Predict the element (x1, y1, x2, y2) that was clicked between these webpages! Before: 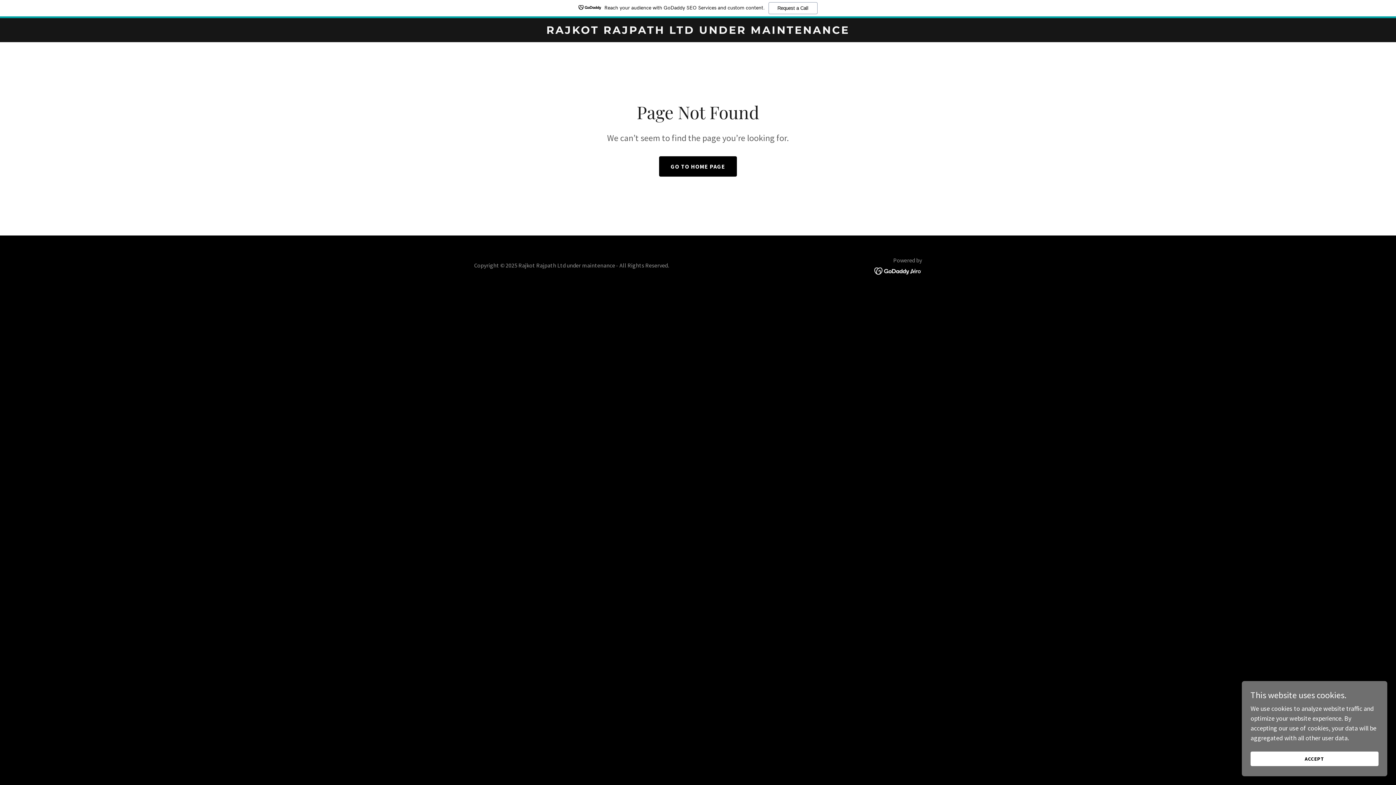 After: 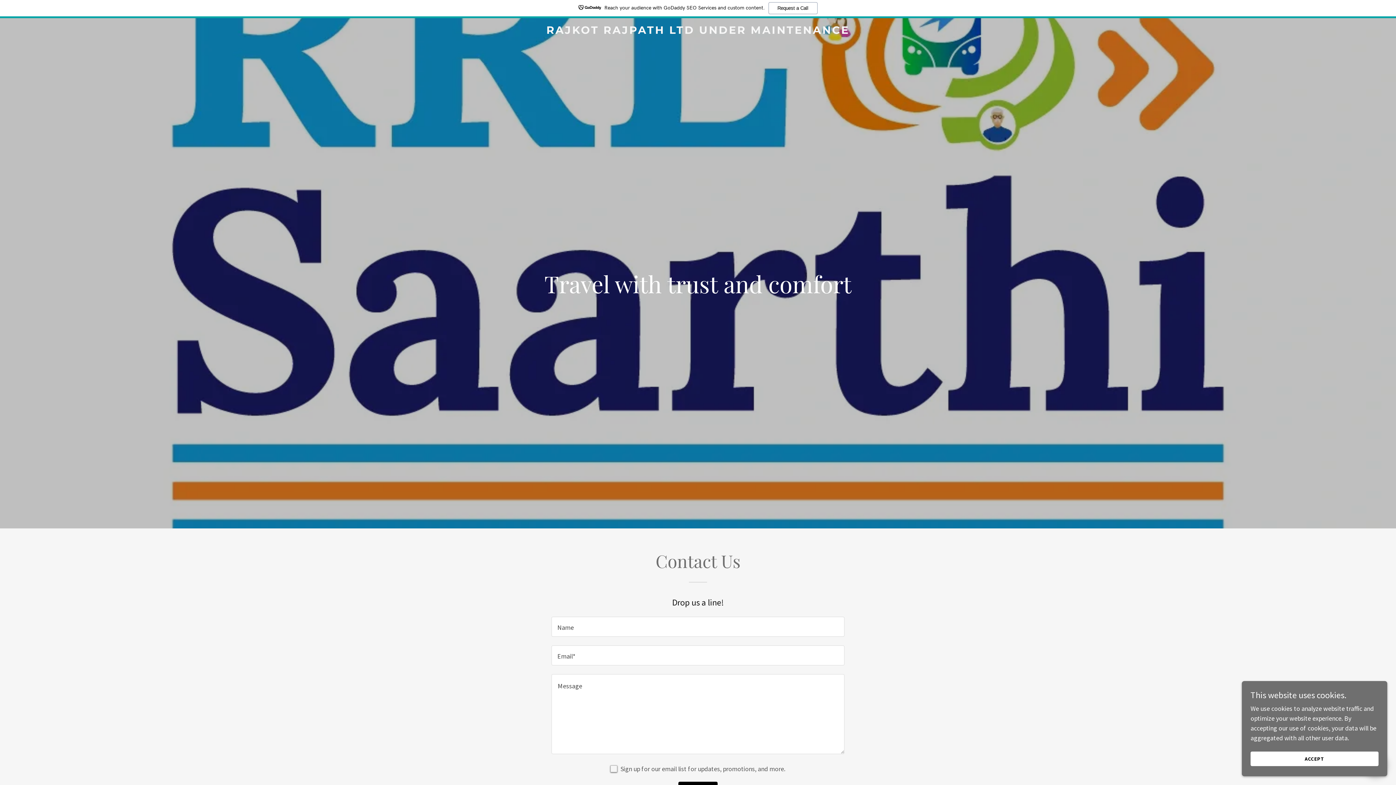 Action: label: GO TO HOME PAGE bbox: (659, 156, 737, 176)